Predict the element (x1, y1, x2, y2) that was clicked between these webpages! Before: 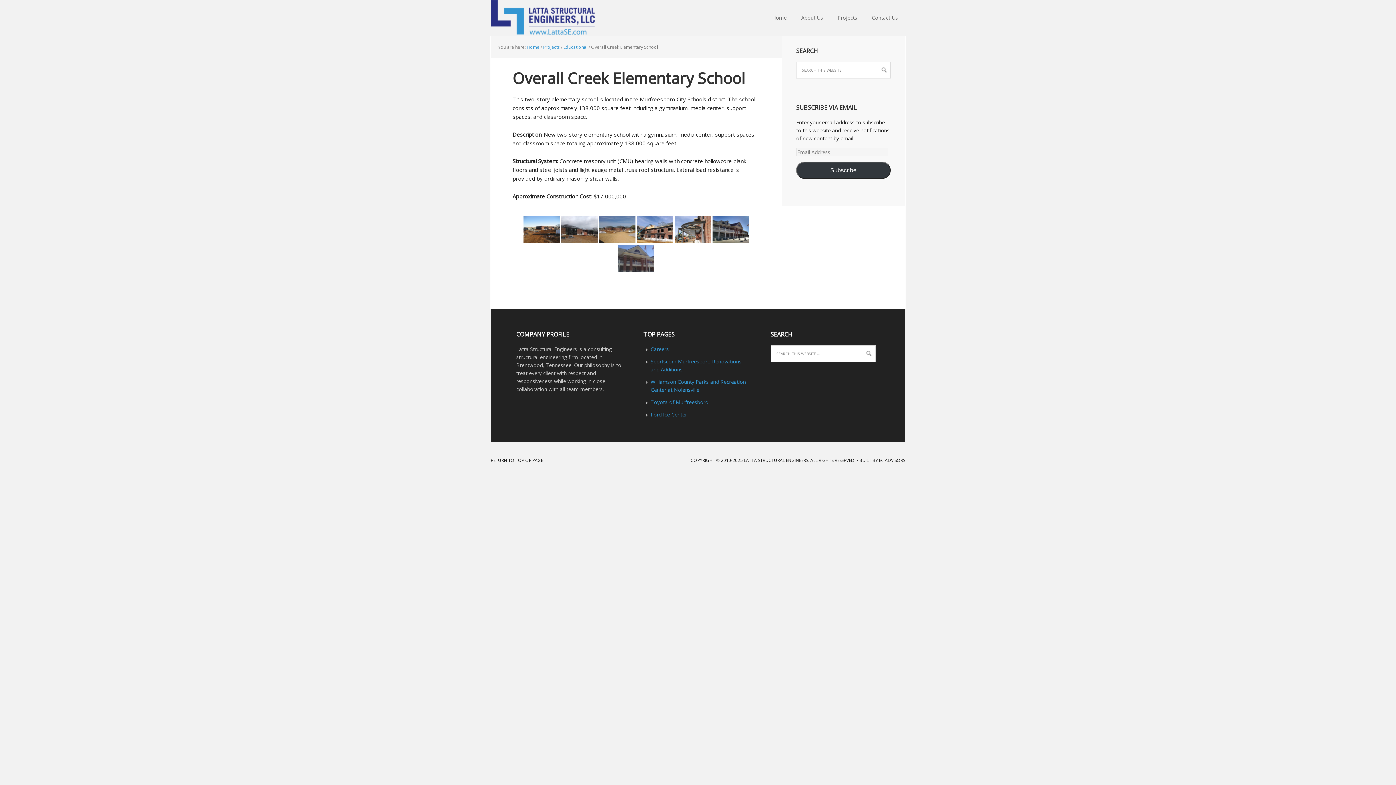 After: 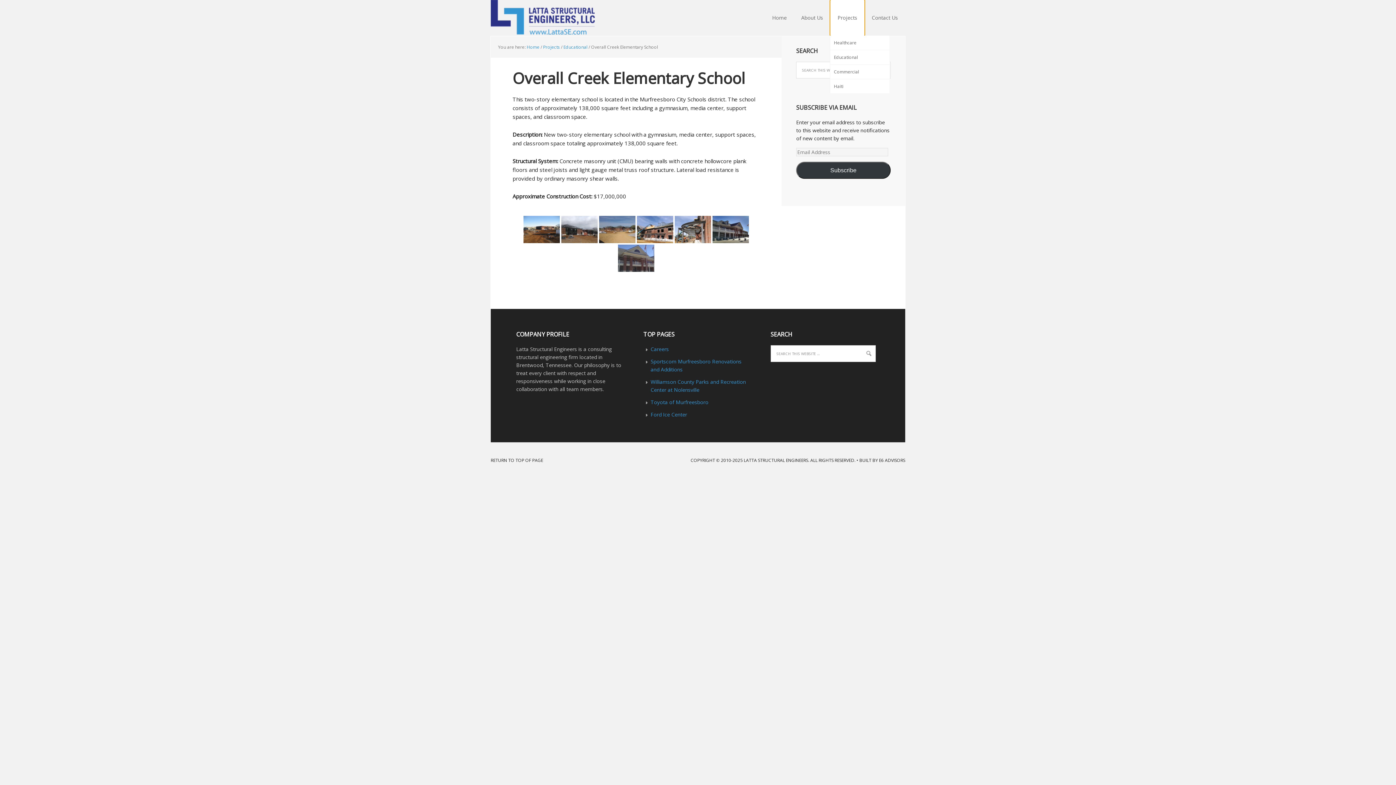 Action: label: Projects
» bbox: (830, 0, 864, 35)